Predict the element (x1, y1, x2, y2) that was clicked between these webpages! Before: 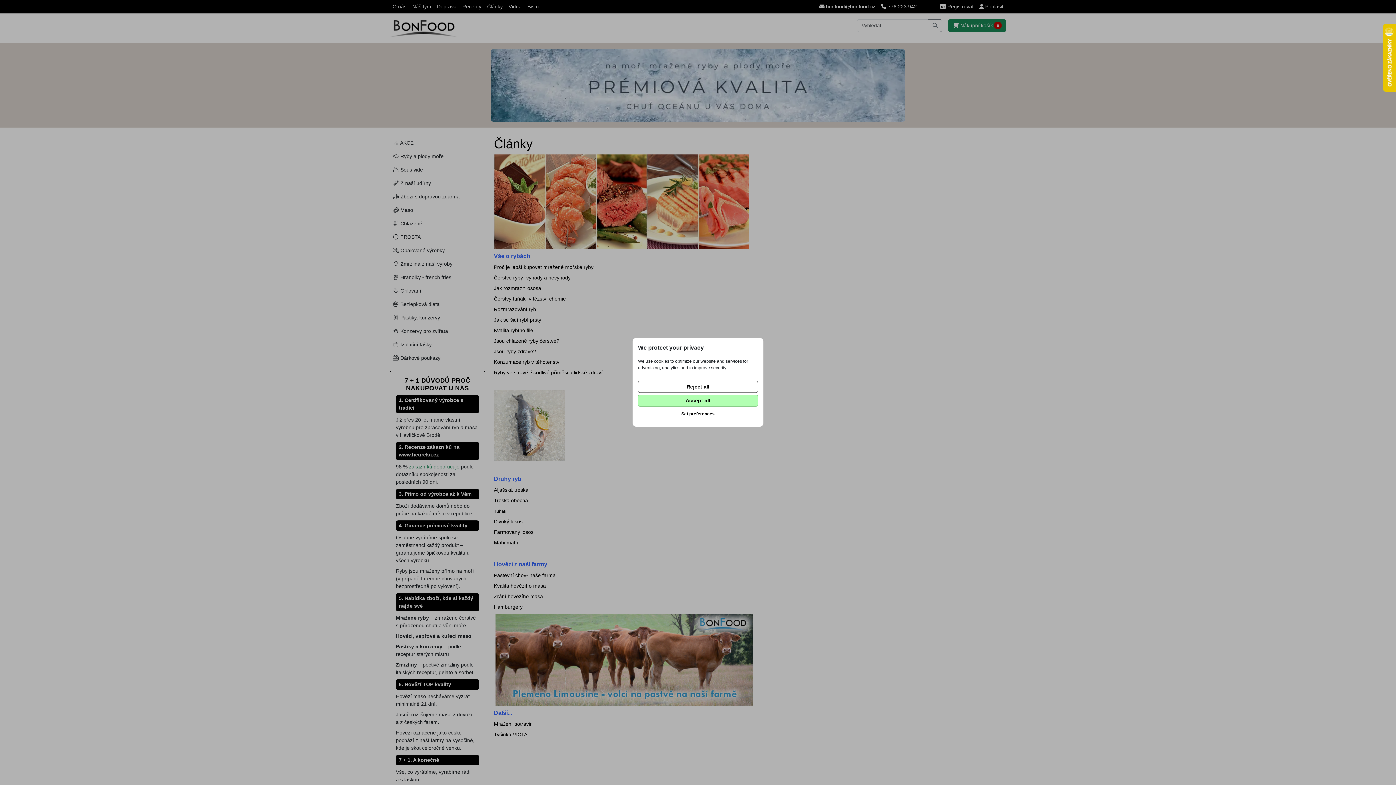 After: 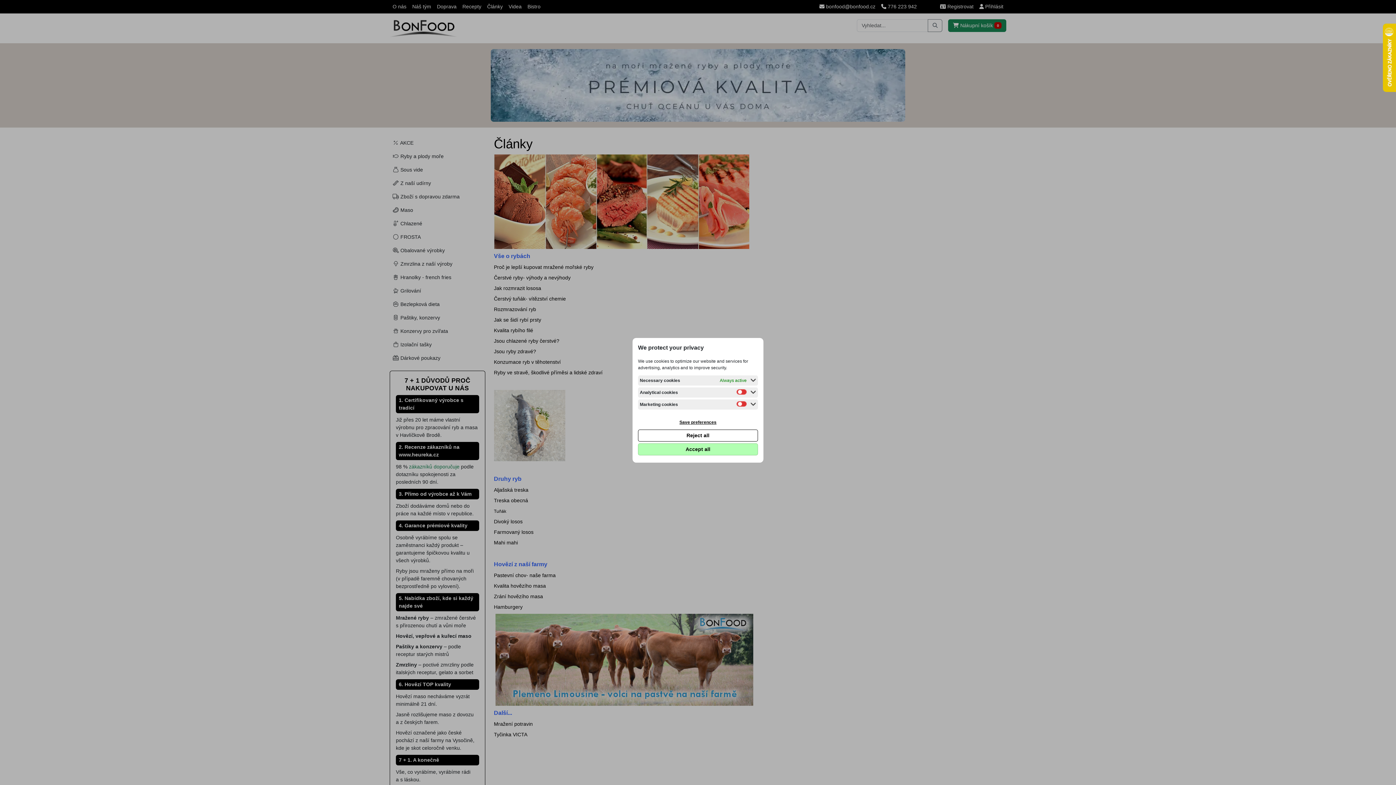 Action: label: Set preferences bbox: (638, 408, 758, 419)